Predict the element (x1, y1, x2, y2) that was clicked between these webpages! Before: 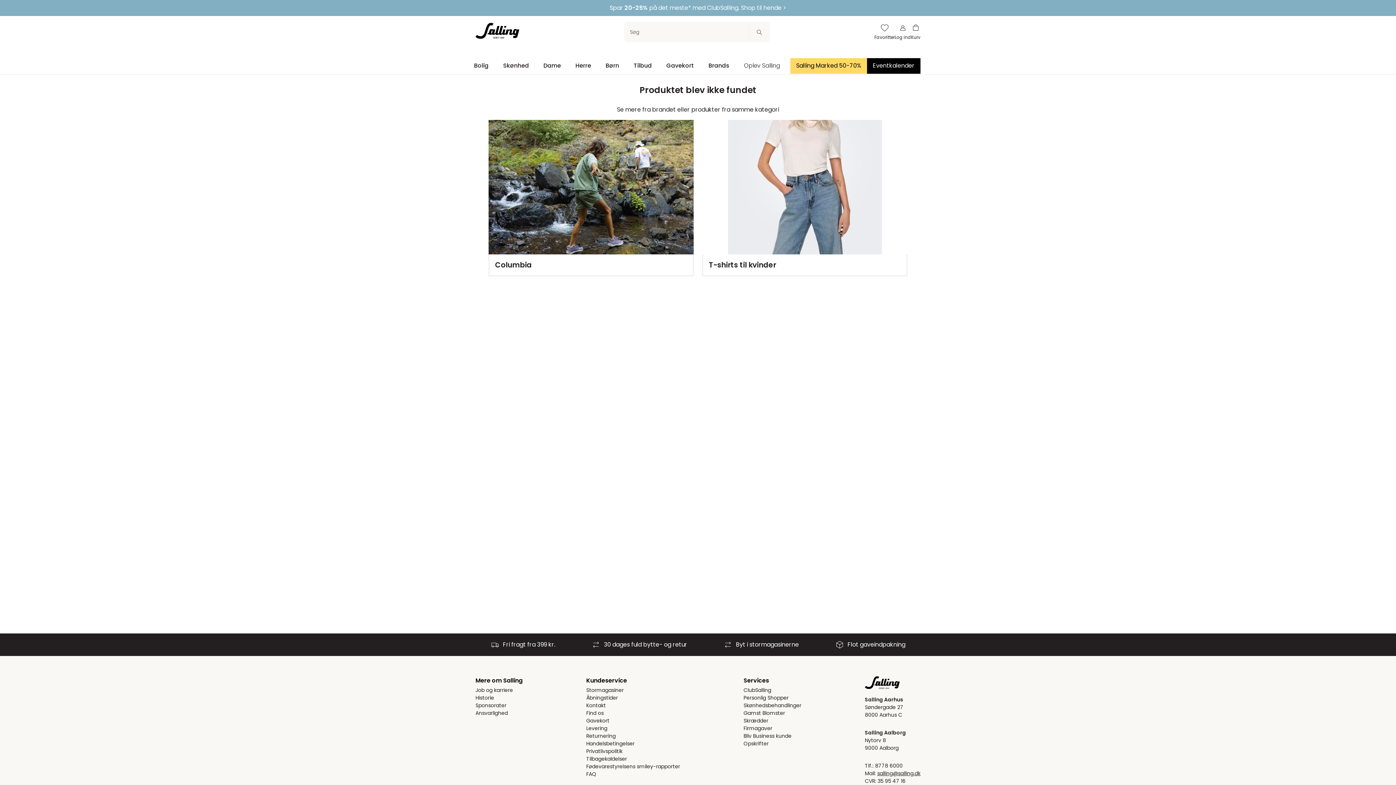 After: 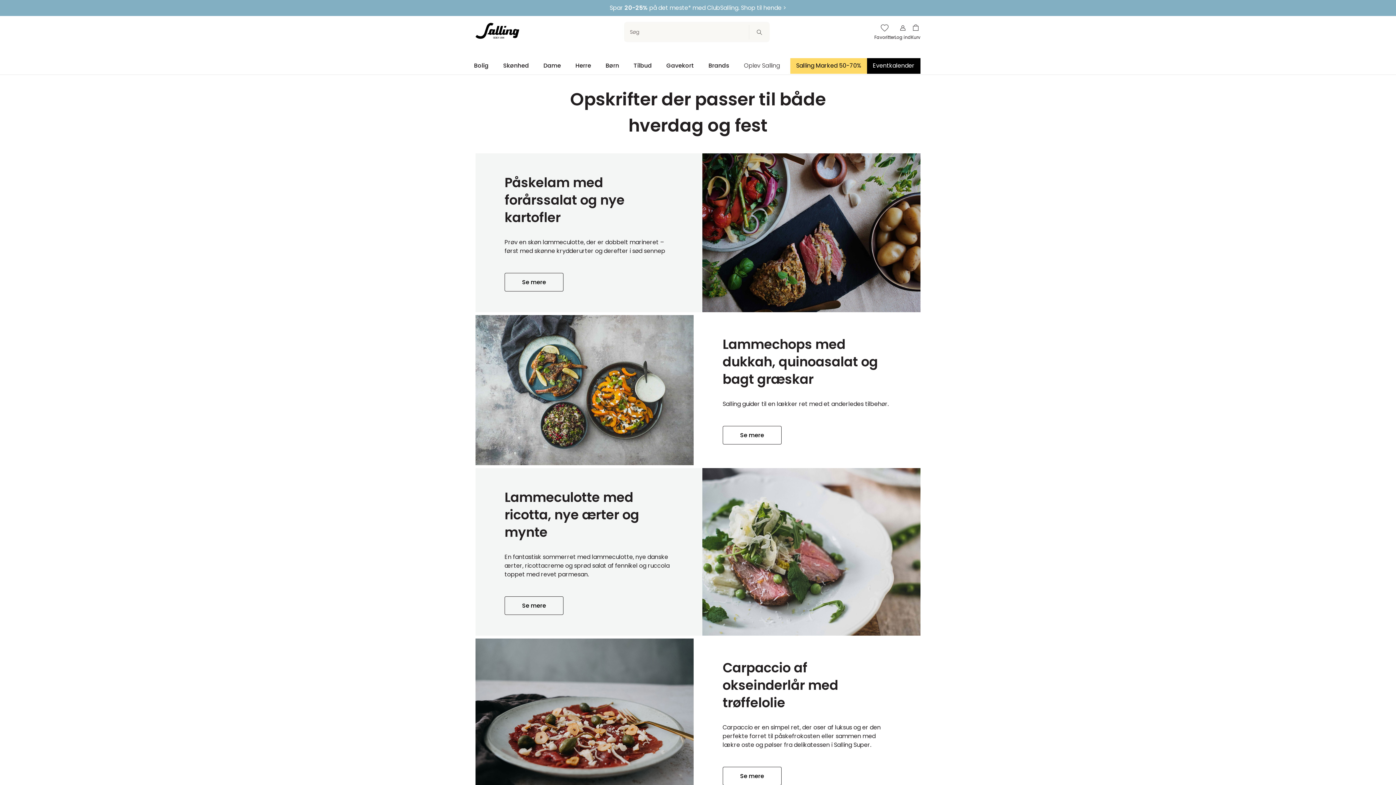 Action: bbox: (743, 740, 801, 748) label: Opskrifter